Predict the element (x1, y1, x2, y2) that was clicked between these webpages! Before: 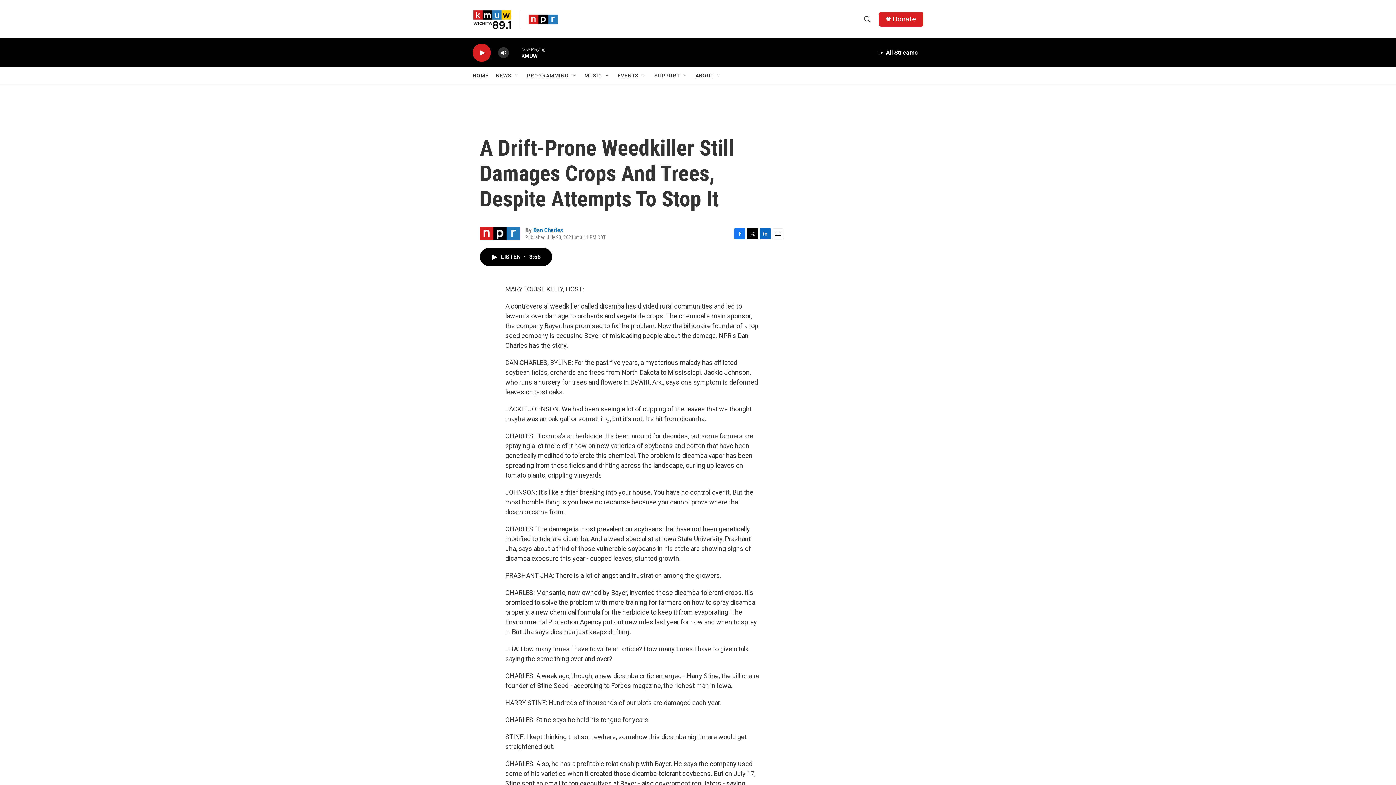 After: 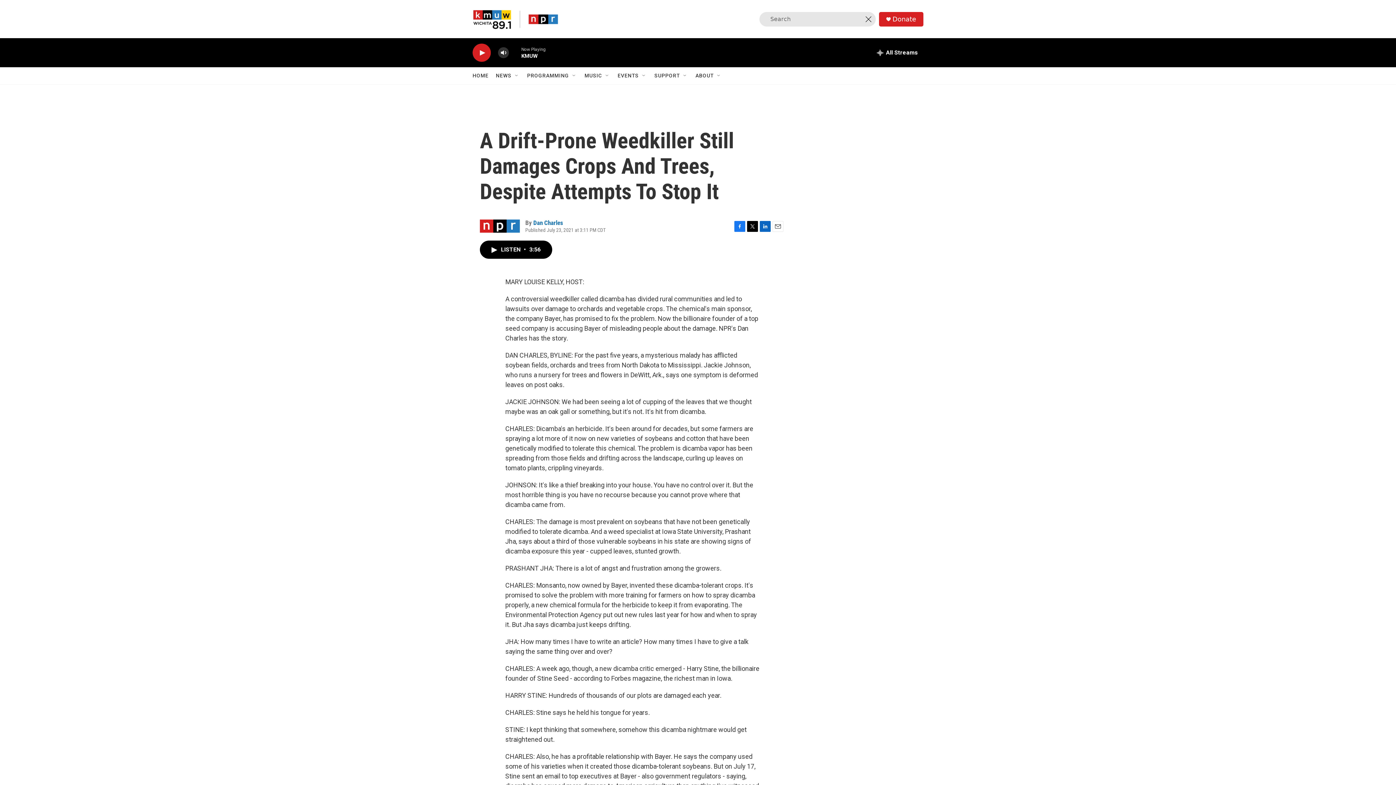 Action: label: header-search-icon bbox: (860, 11, 874, 26)